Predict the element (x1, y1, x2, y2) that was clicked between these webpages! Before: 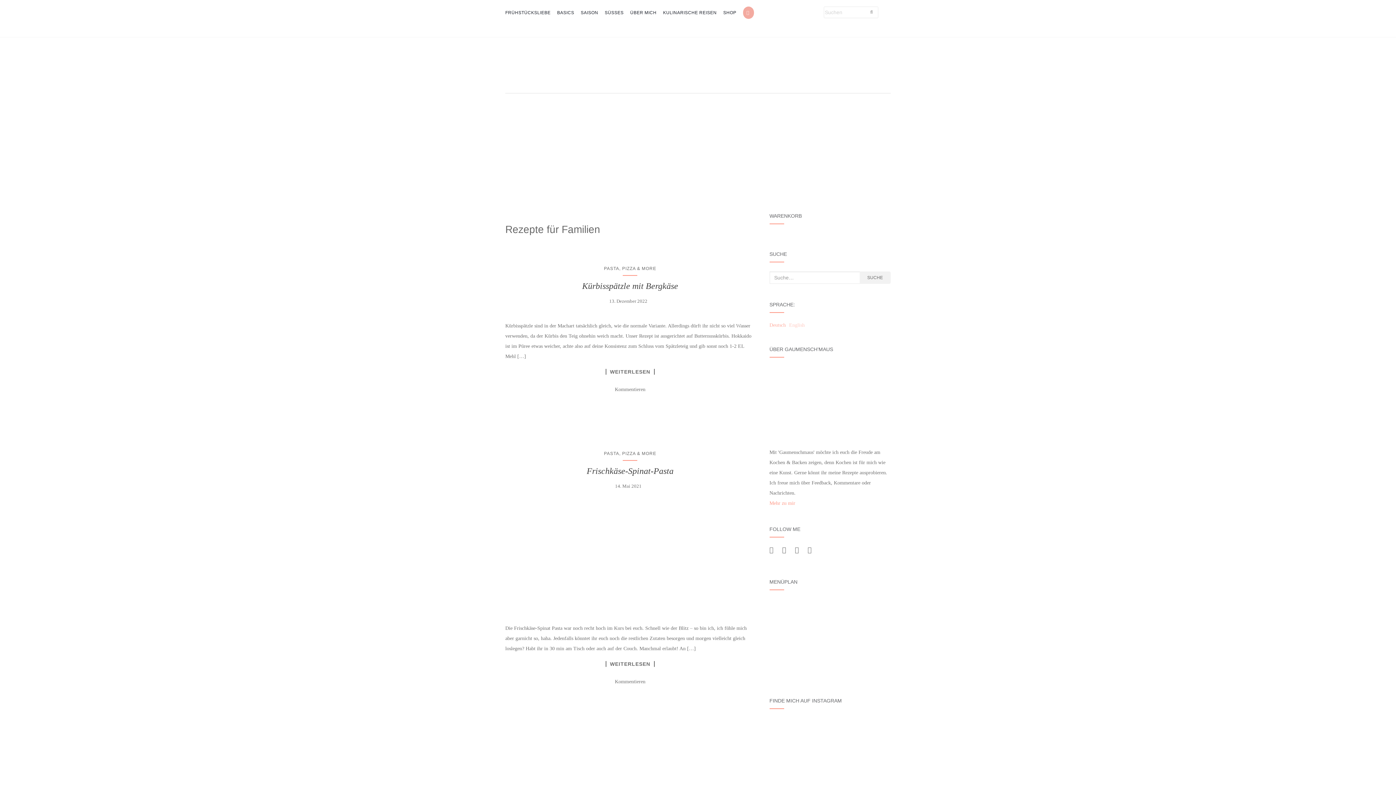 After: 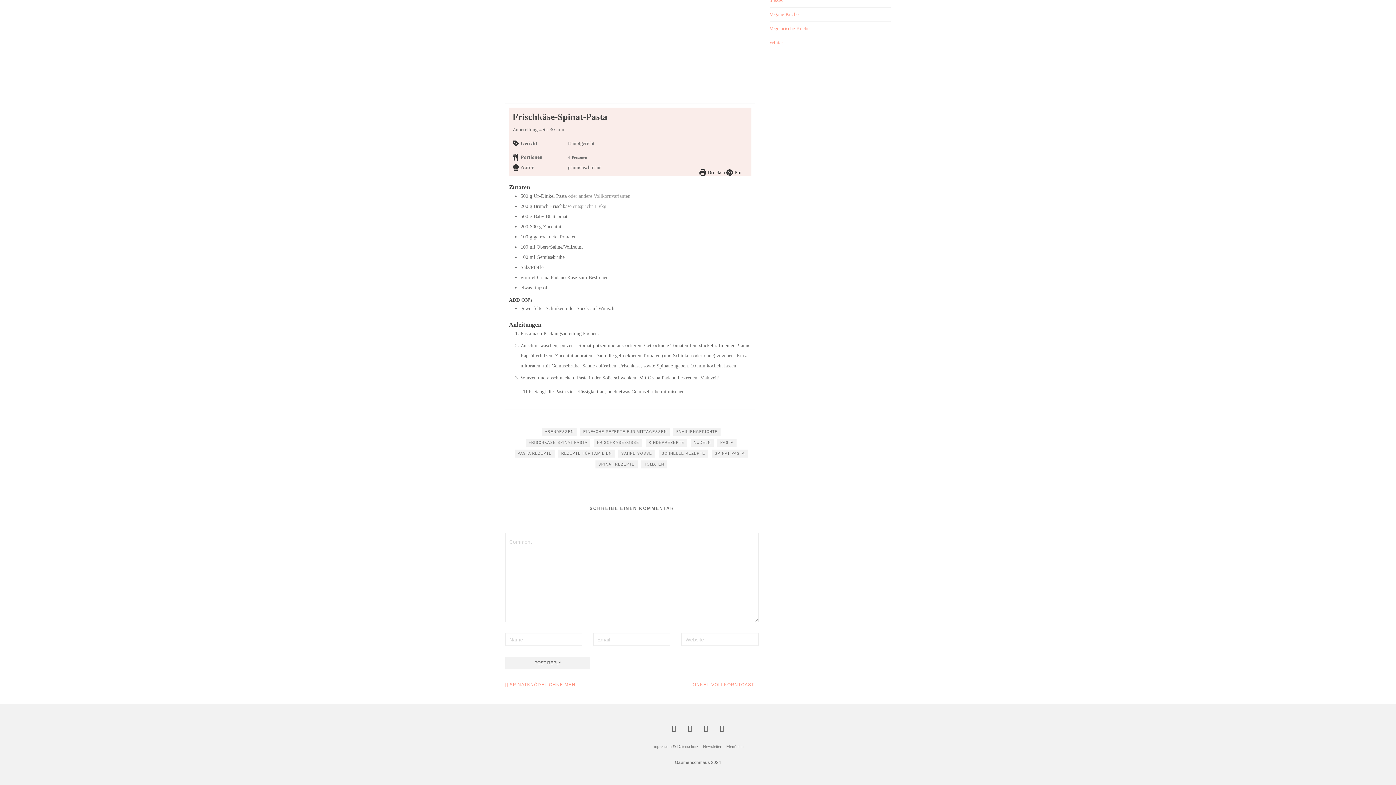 Action: label: Kommentieren bbox: (615, 679, 645, 684)